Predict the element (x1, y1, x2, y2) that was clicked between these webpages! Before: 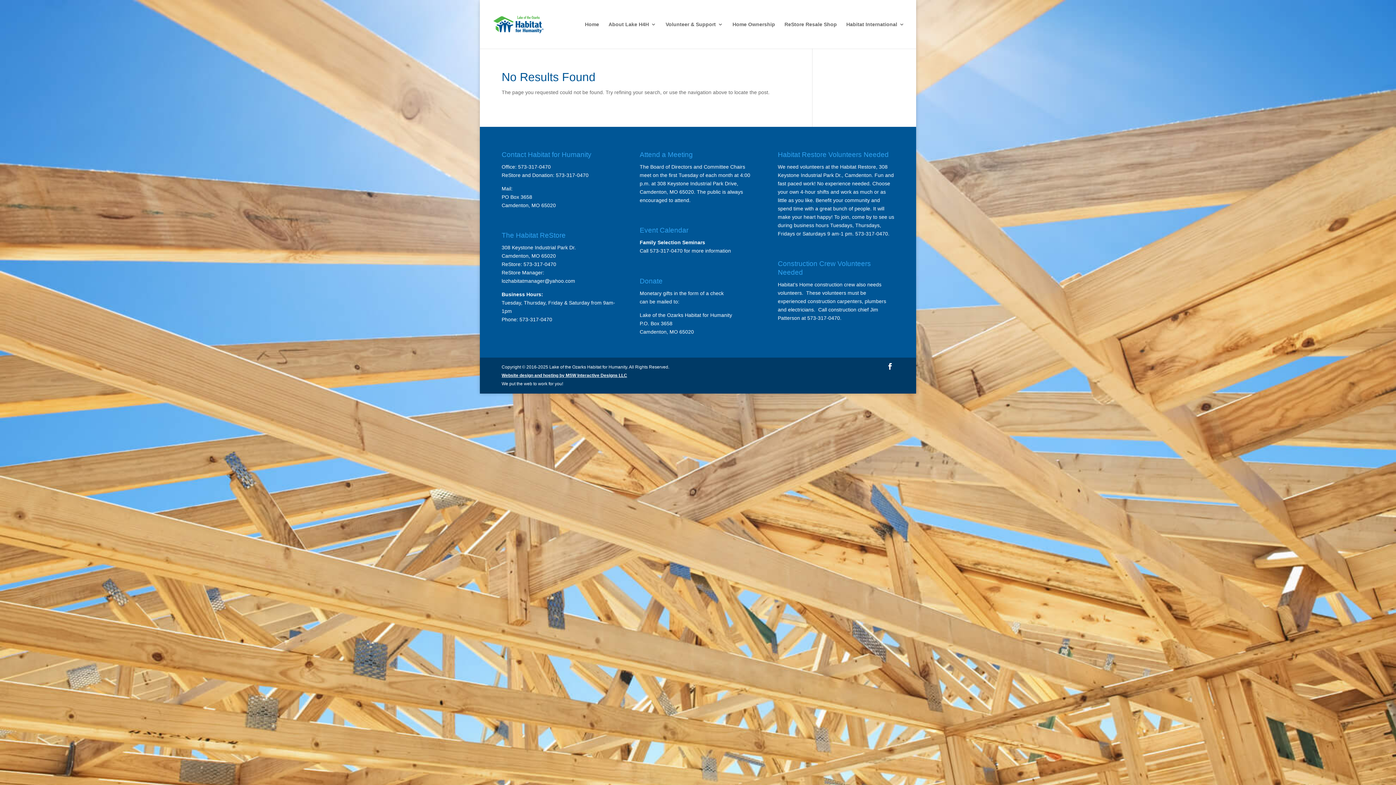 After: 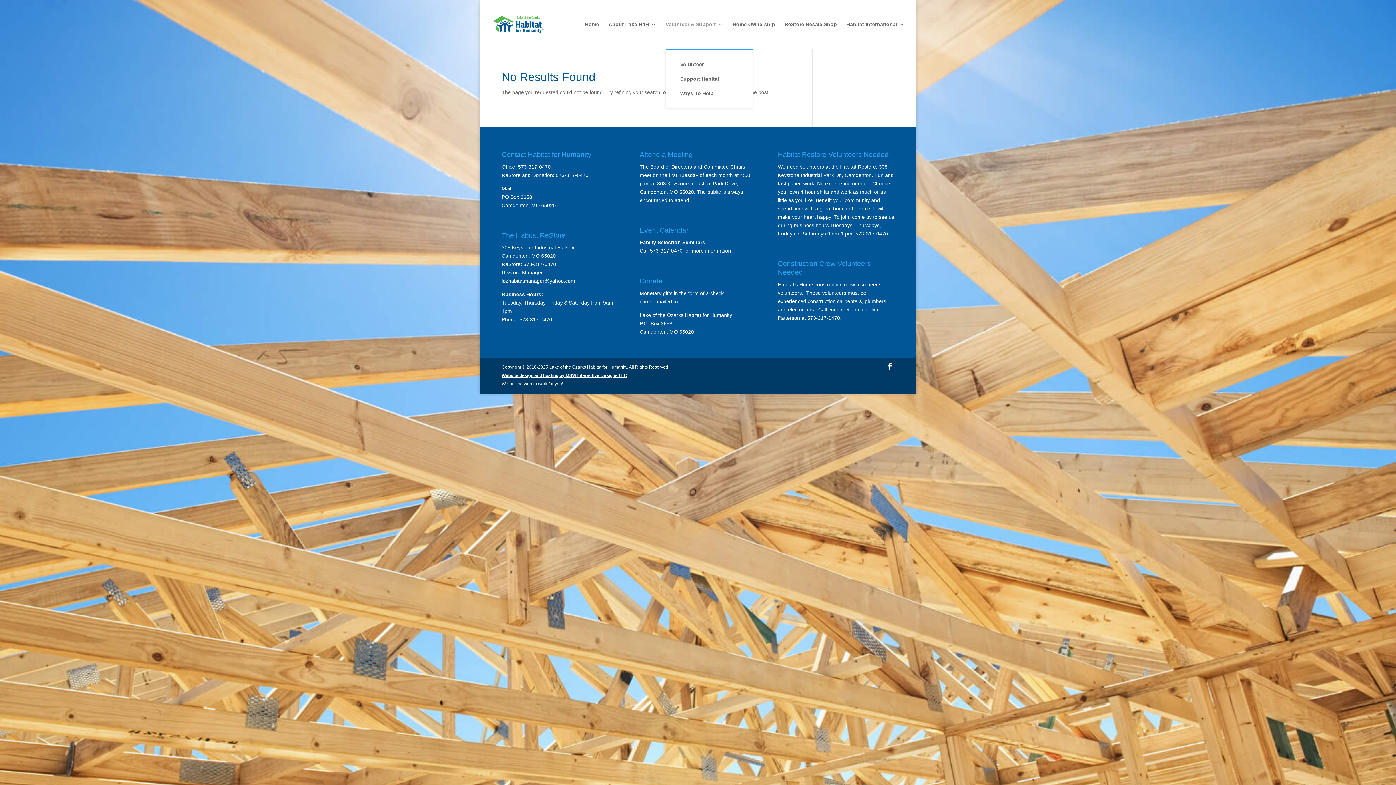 Action: label: Volunteer & Support bbox: (665, 21, 723, 48)